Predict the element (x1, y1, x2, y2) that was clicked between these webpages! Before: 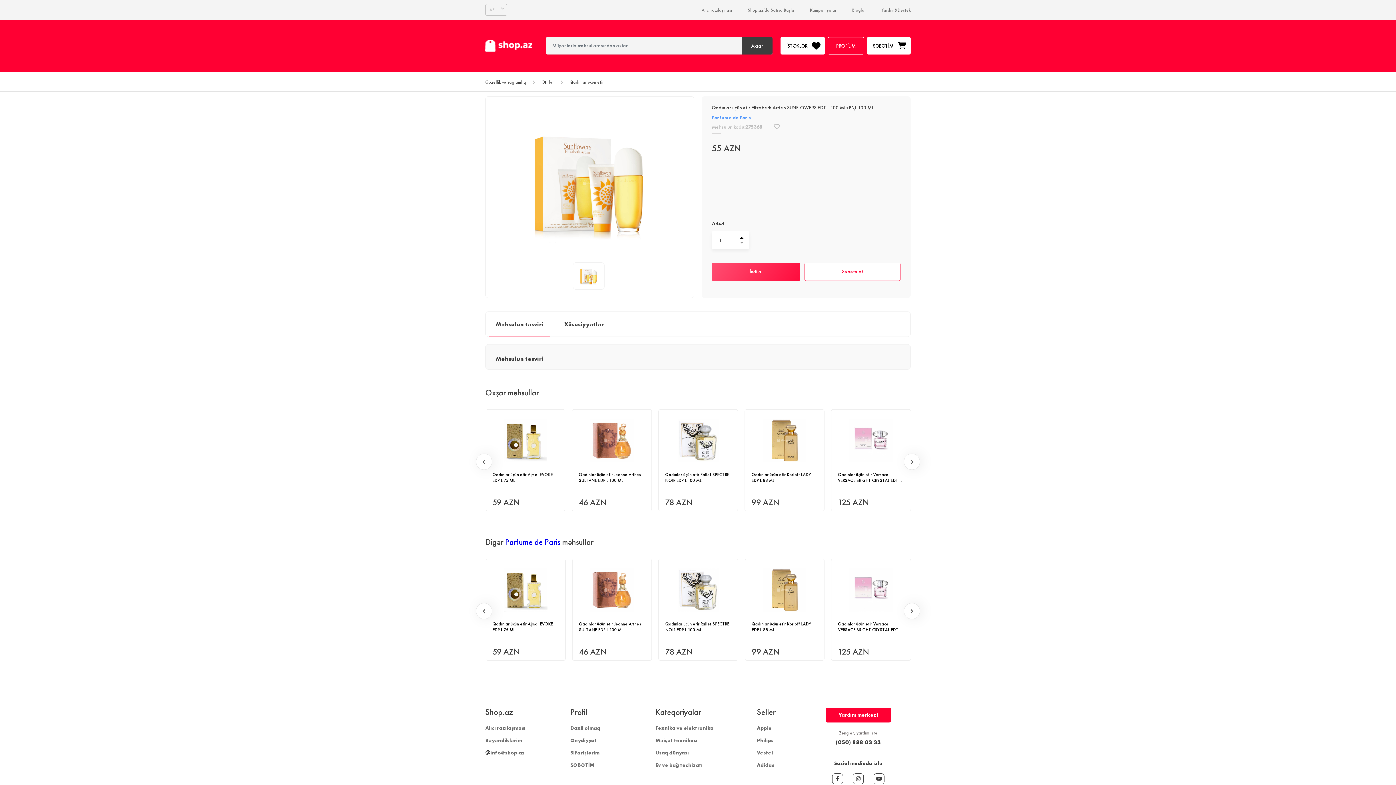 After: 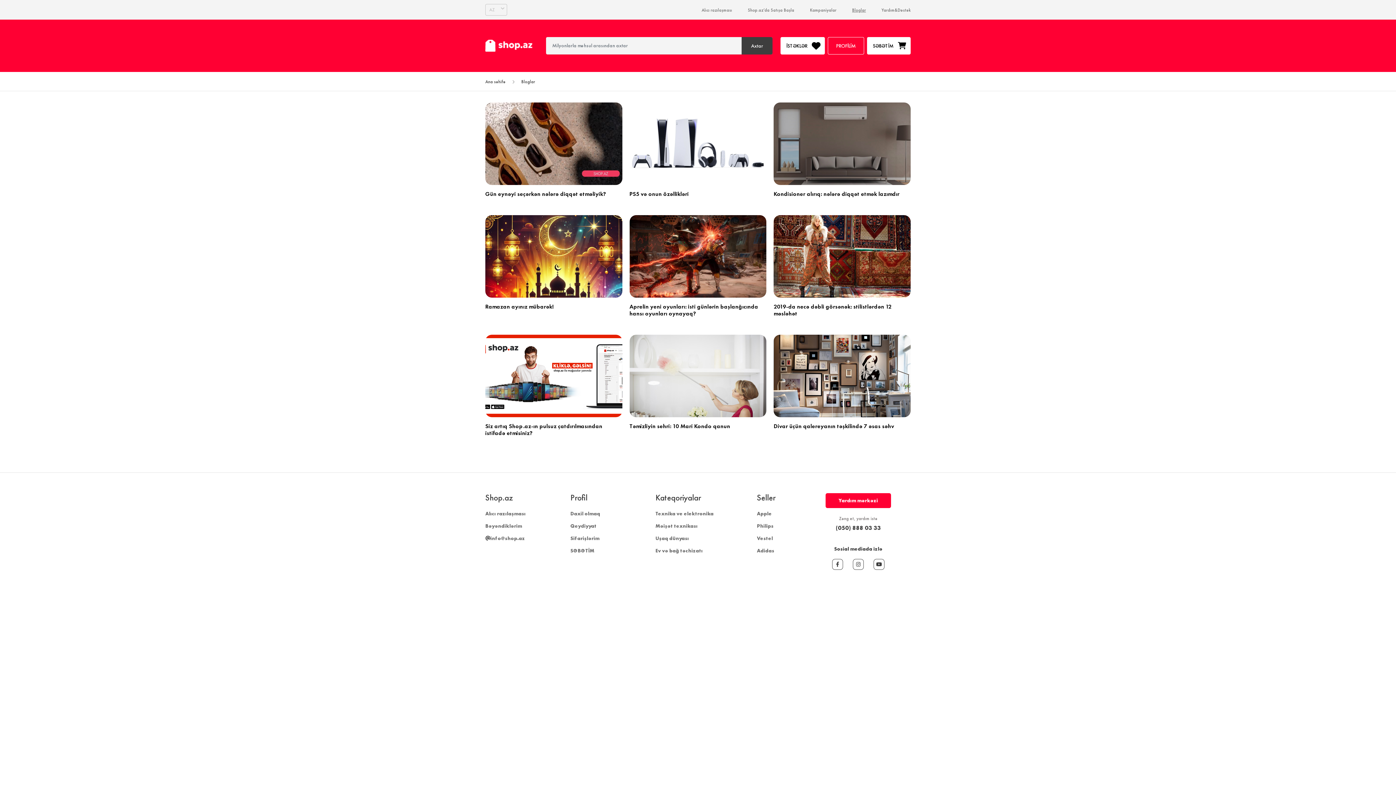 Action: label: Bloglar bbox: (852, 7, 866, 12)